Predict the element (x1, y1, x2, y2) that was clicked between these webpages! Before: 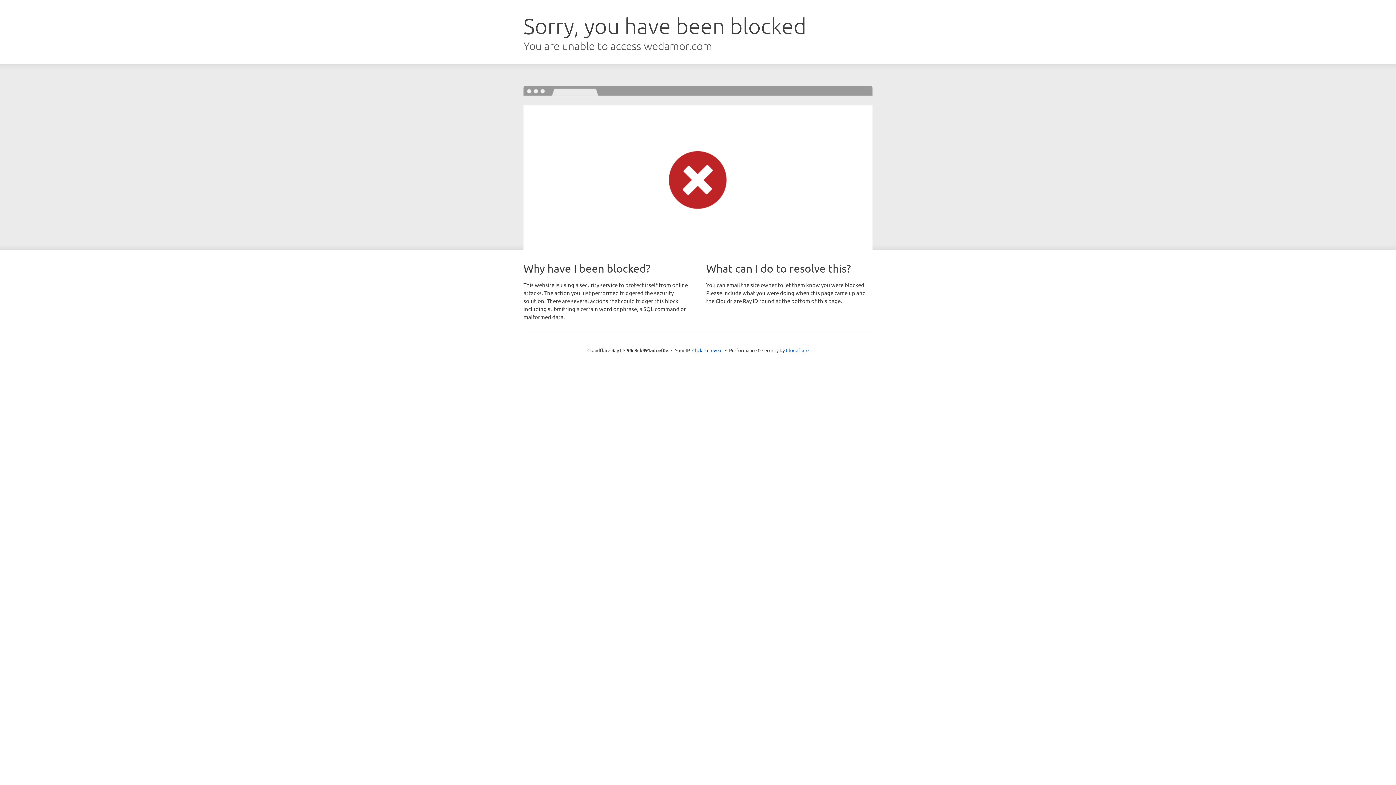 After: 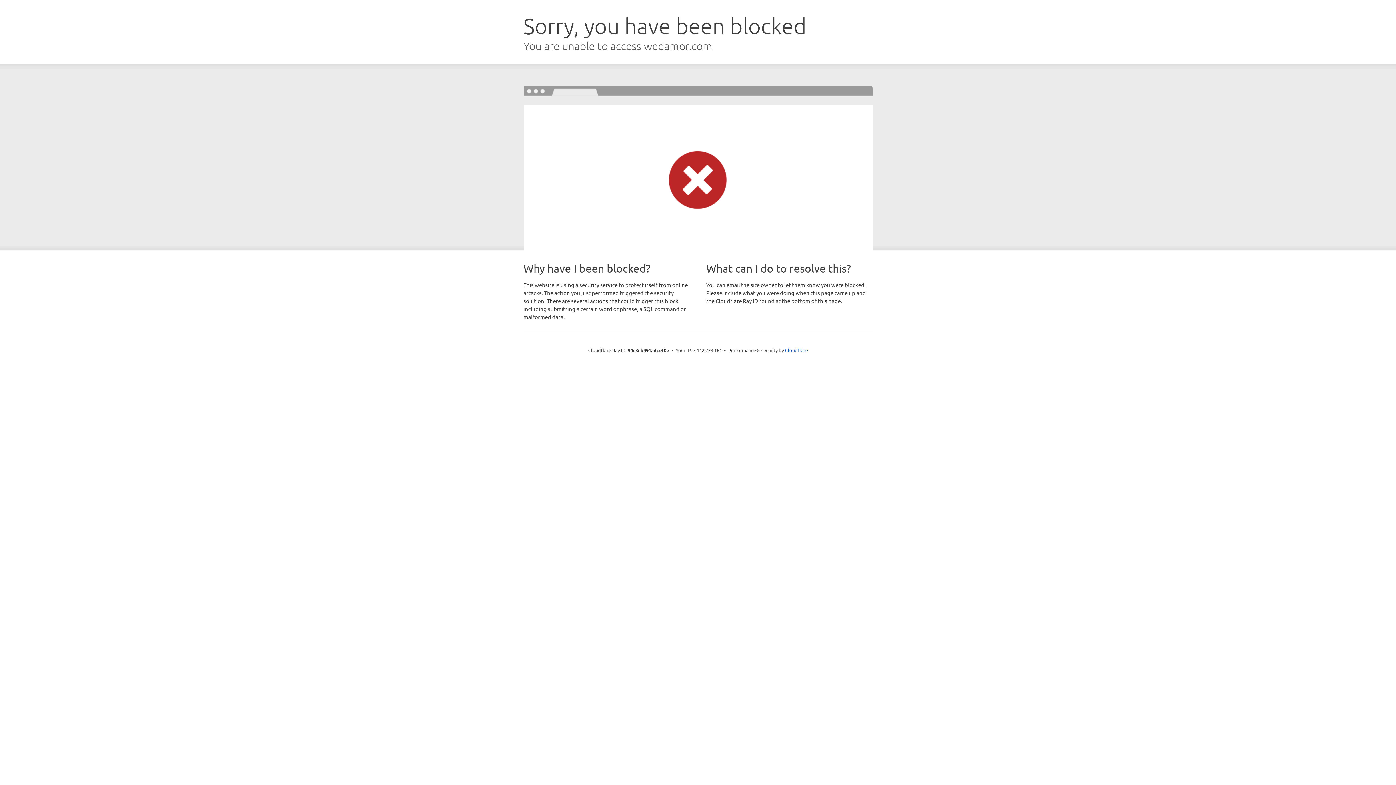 Action: label: Click to reveal bbox: (692, 346, 722, 353)